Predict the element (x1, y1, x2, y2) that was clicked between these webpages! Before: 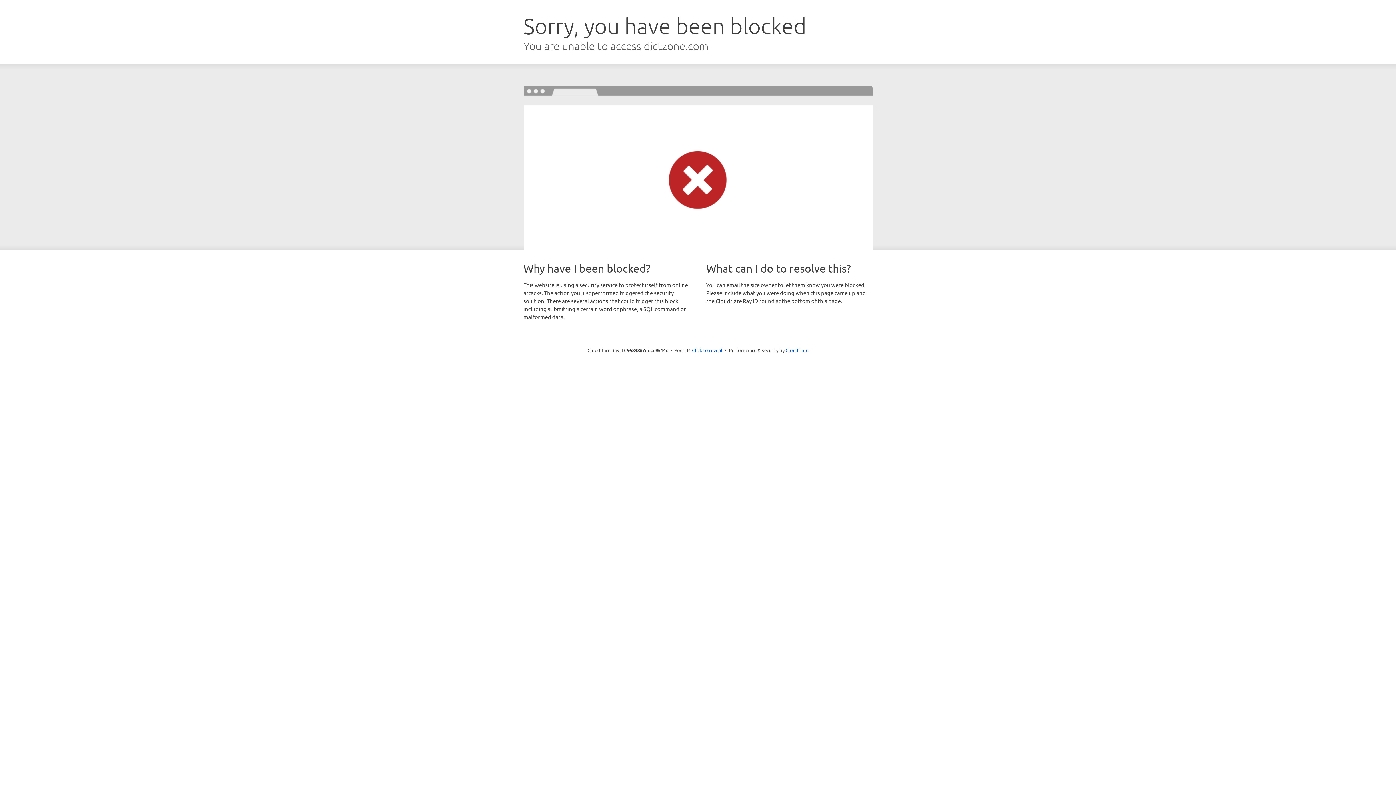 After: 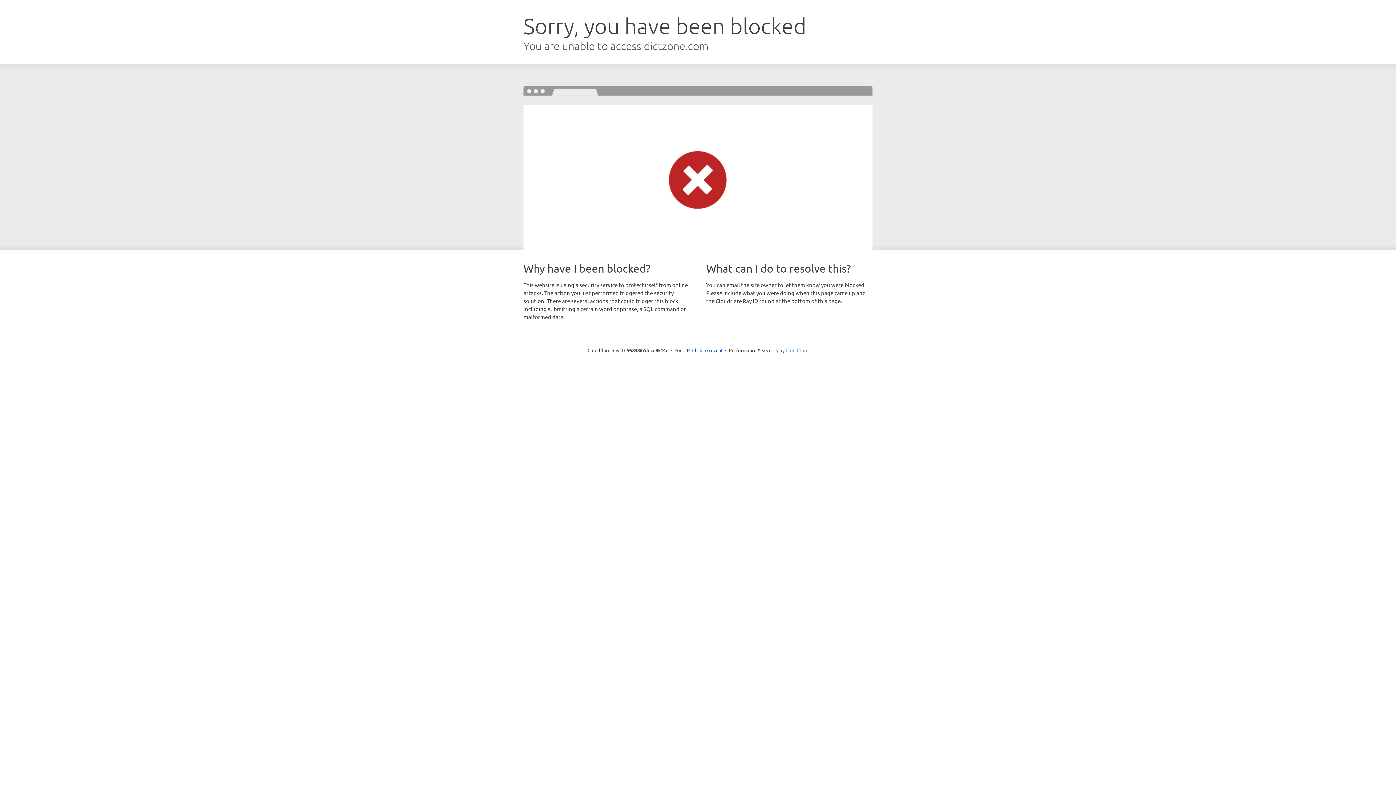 Action: label: Cloudflare bbox: (785, 347, 808, 353)